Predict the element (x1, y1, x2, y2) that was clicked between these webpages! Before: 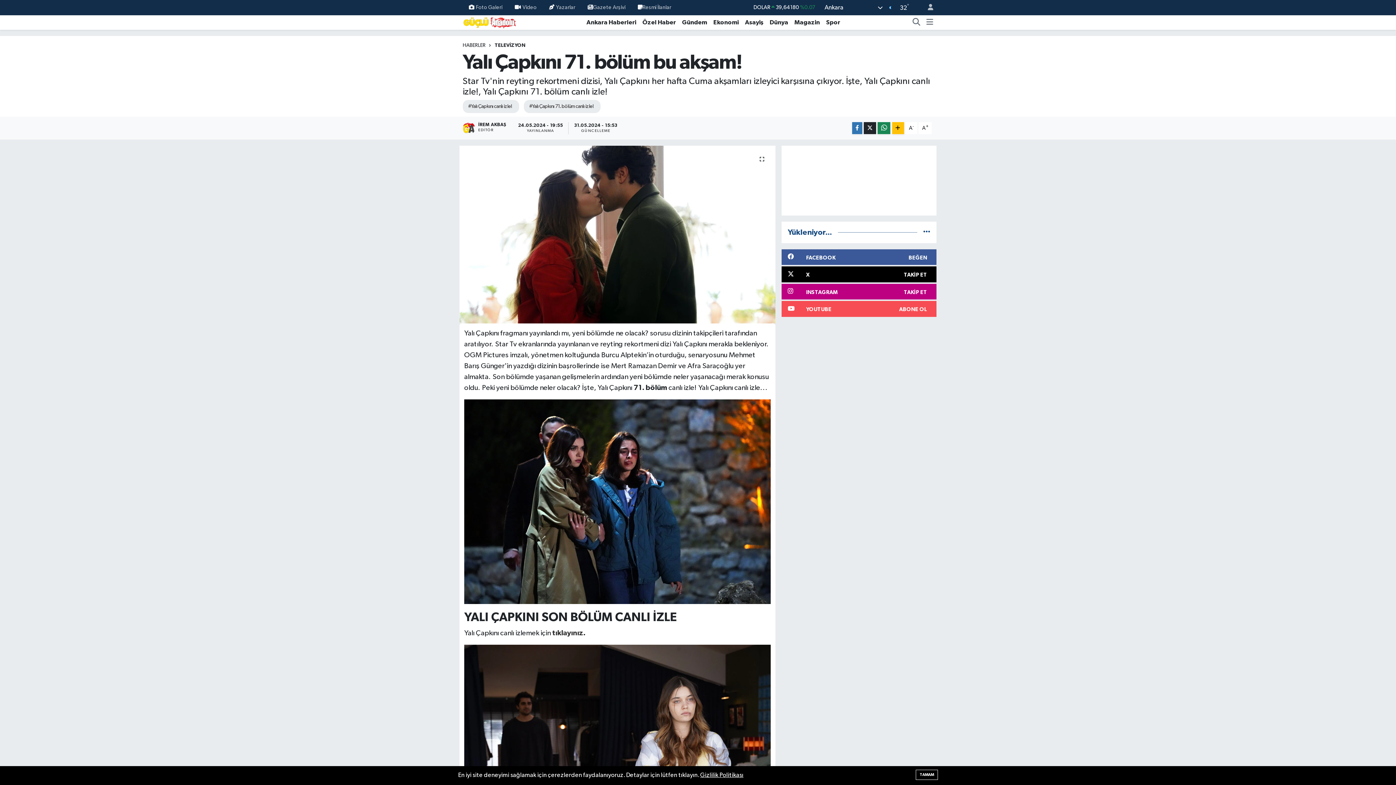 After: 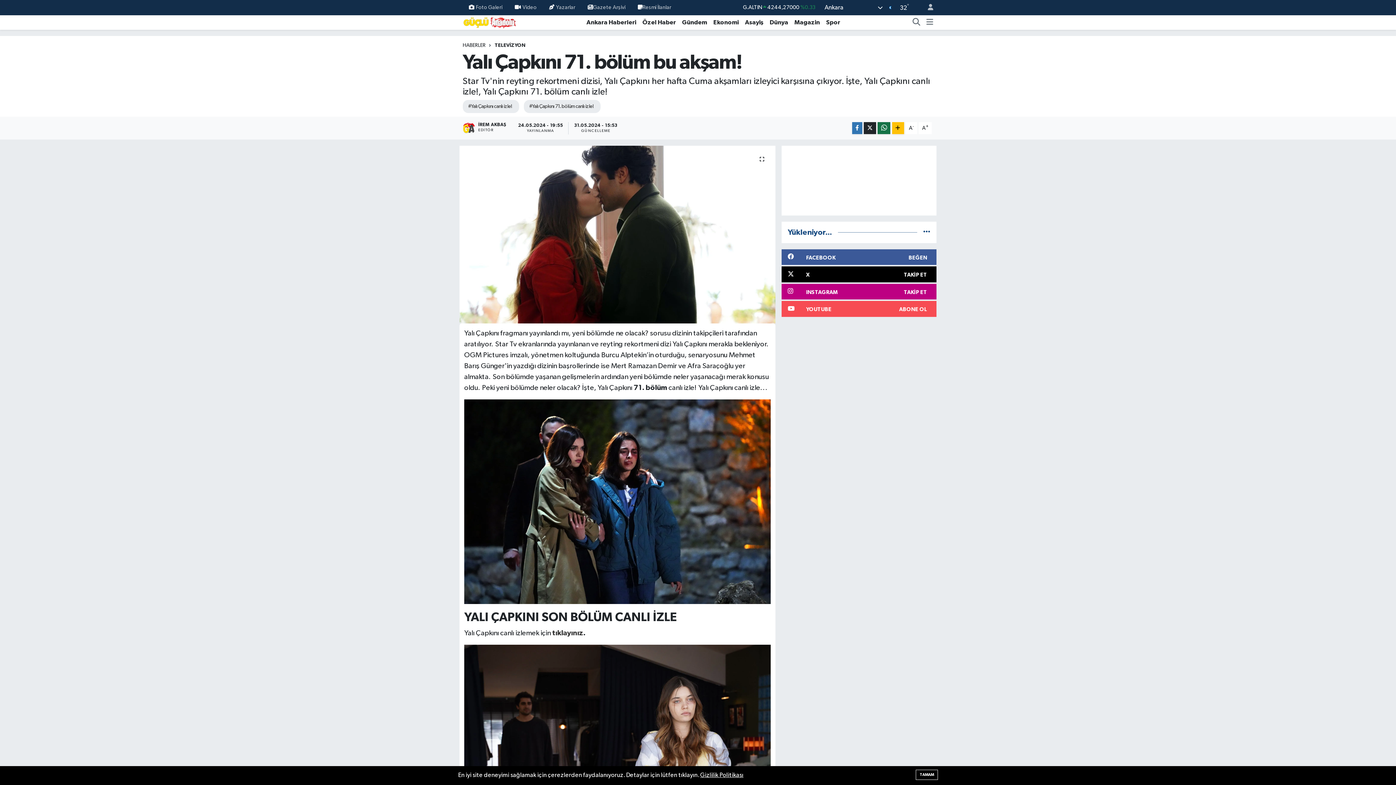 Action: bbox: (877, 122, 890, 134)